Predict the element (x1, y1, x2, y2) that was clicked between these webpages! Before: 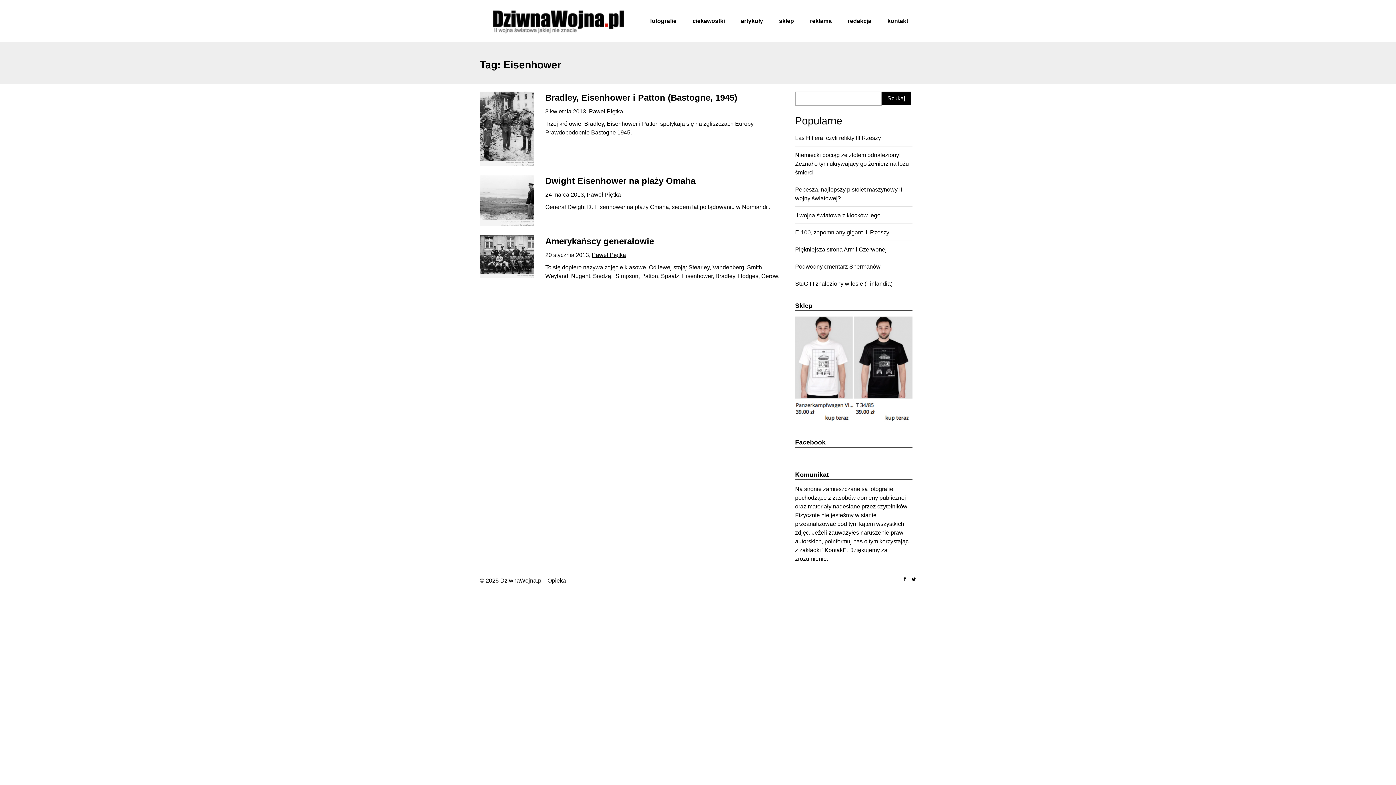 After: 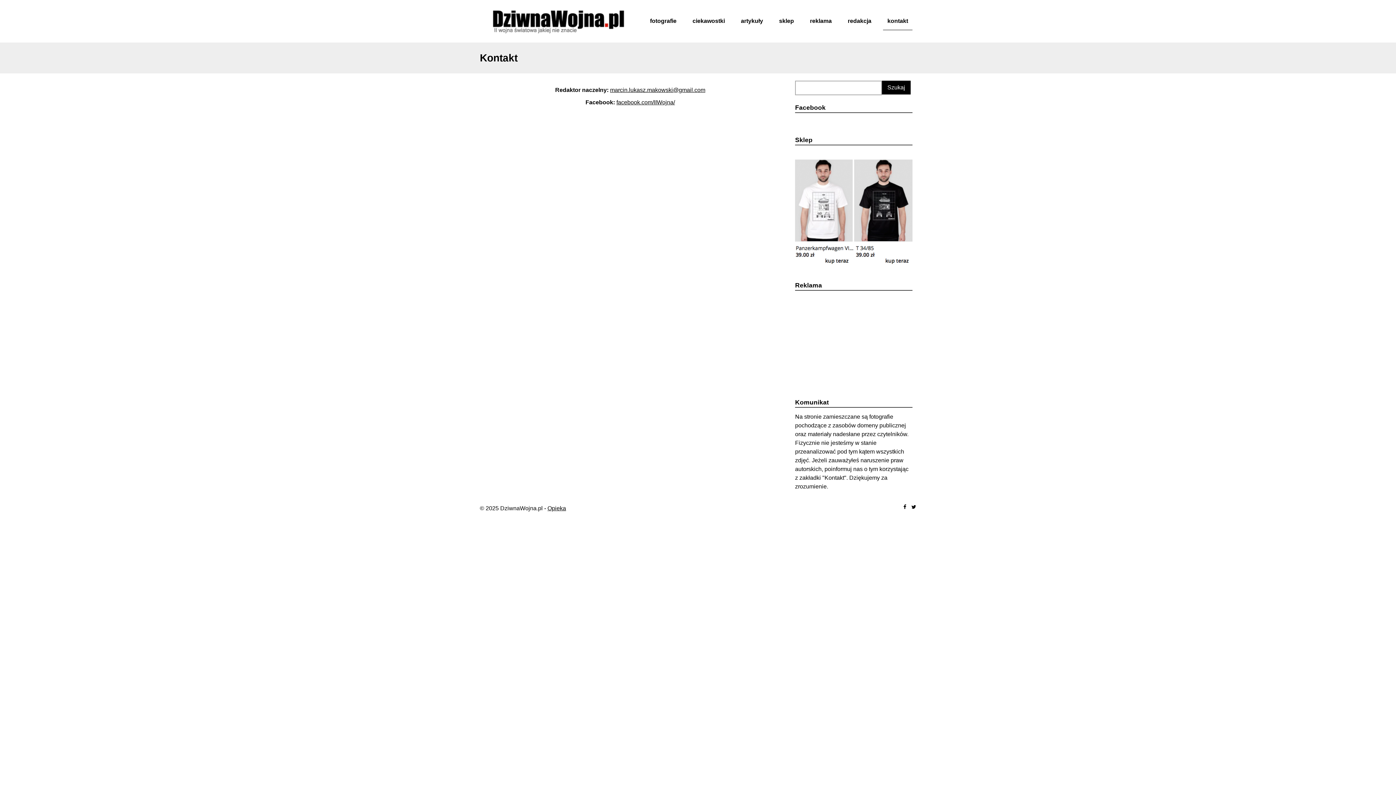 Action: label: kontakt bbox: (883, 12, 912, 29)